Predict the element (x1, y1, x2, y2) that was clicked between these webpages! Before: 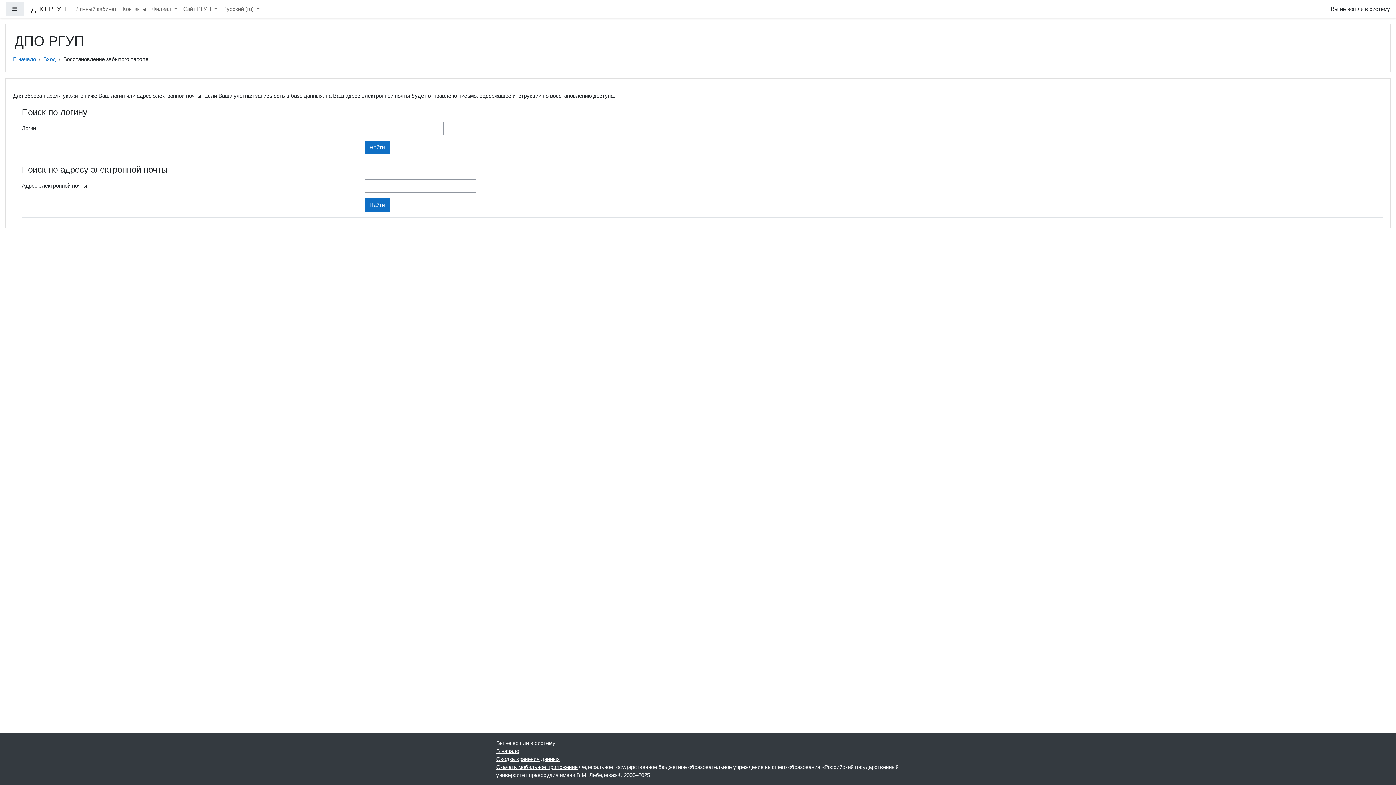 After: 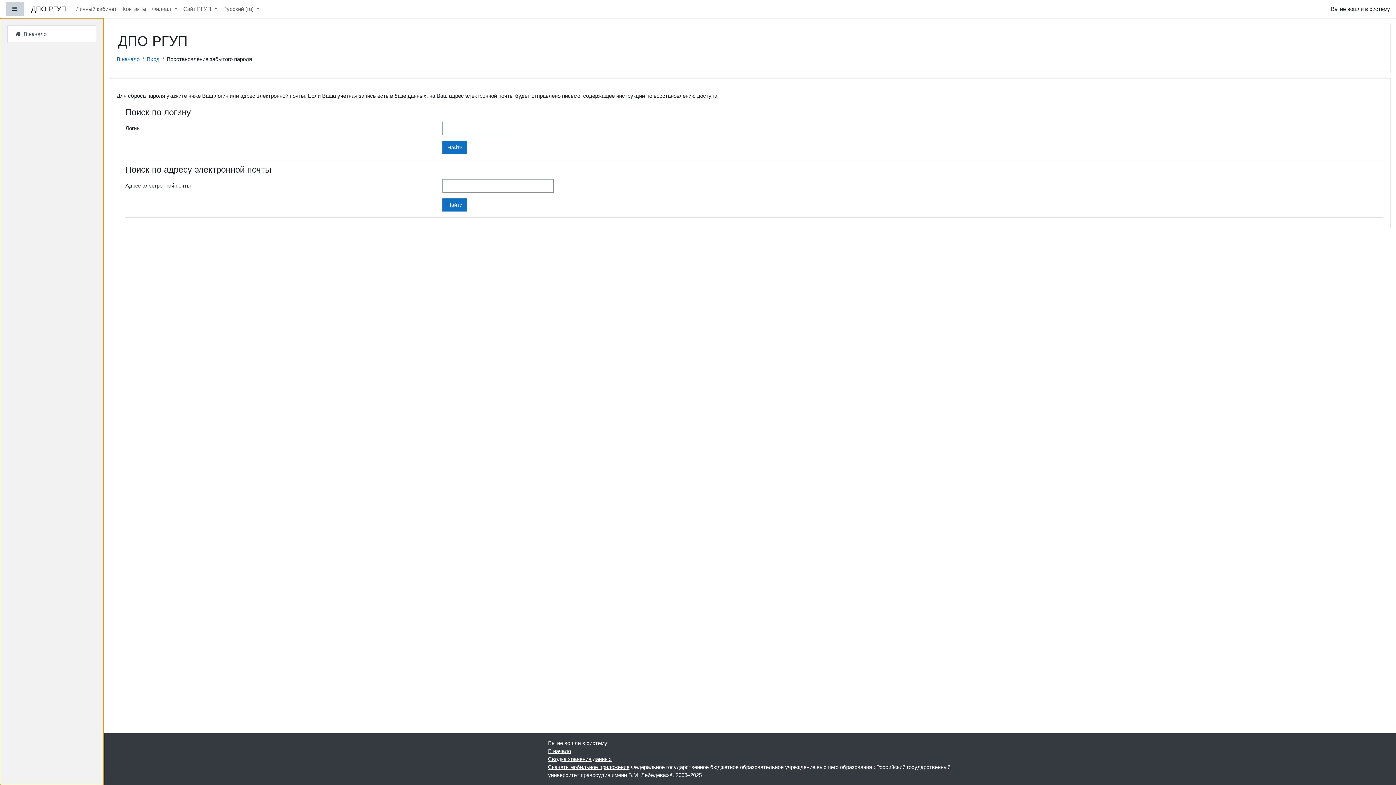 Action: bbox: (5, 1, 24, 16) label: Боковая панель